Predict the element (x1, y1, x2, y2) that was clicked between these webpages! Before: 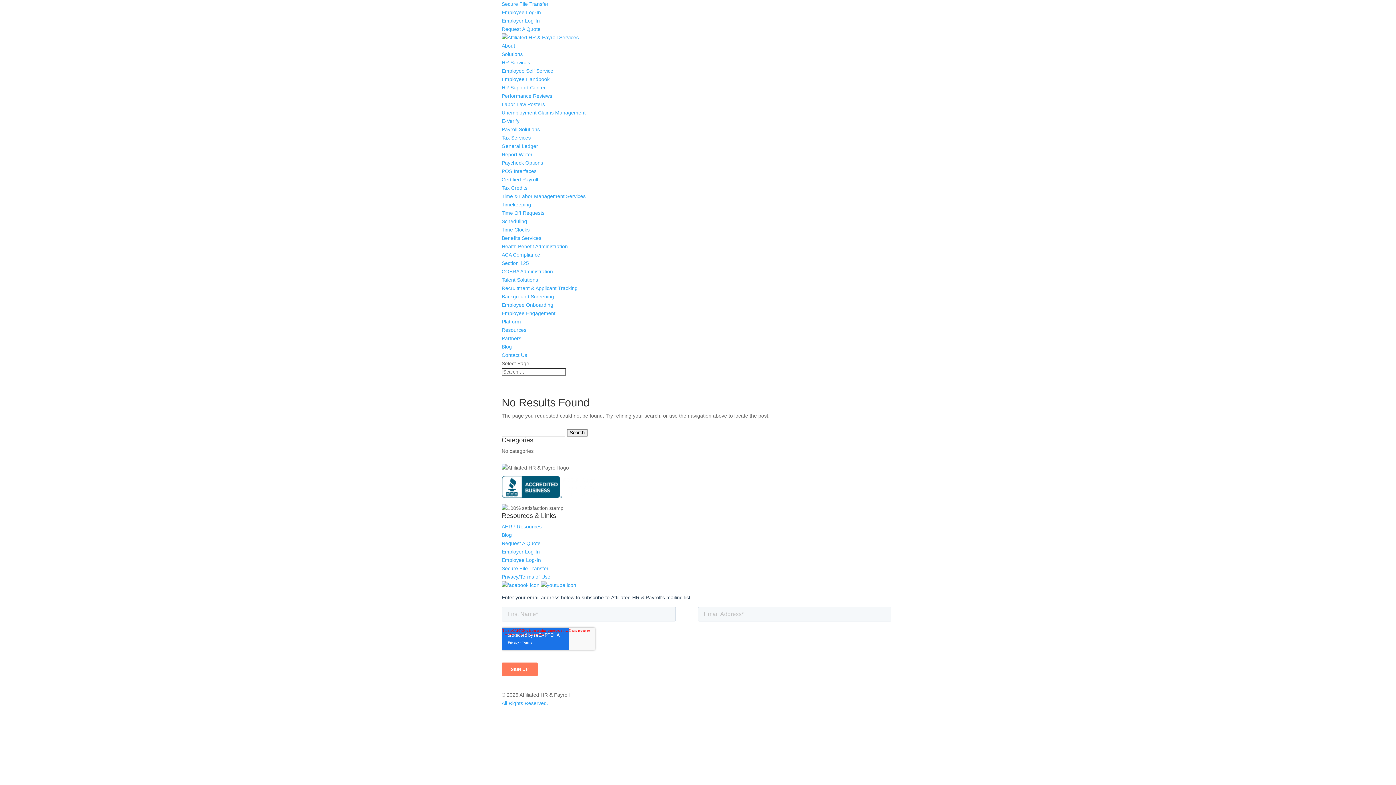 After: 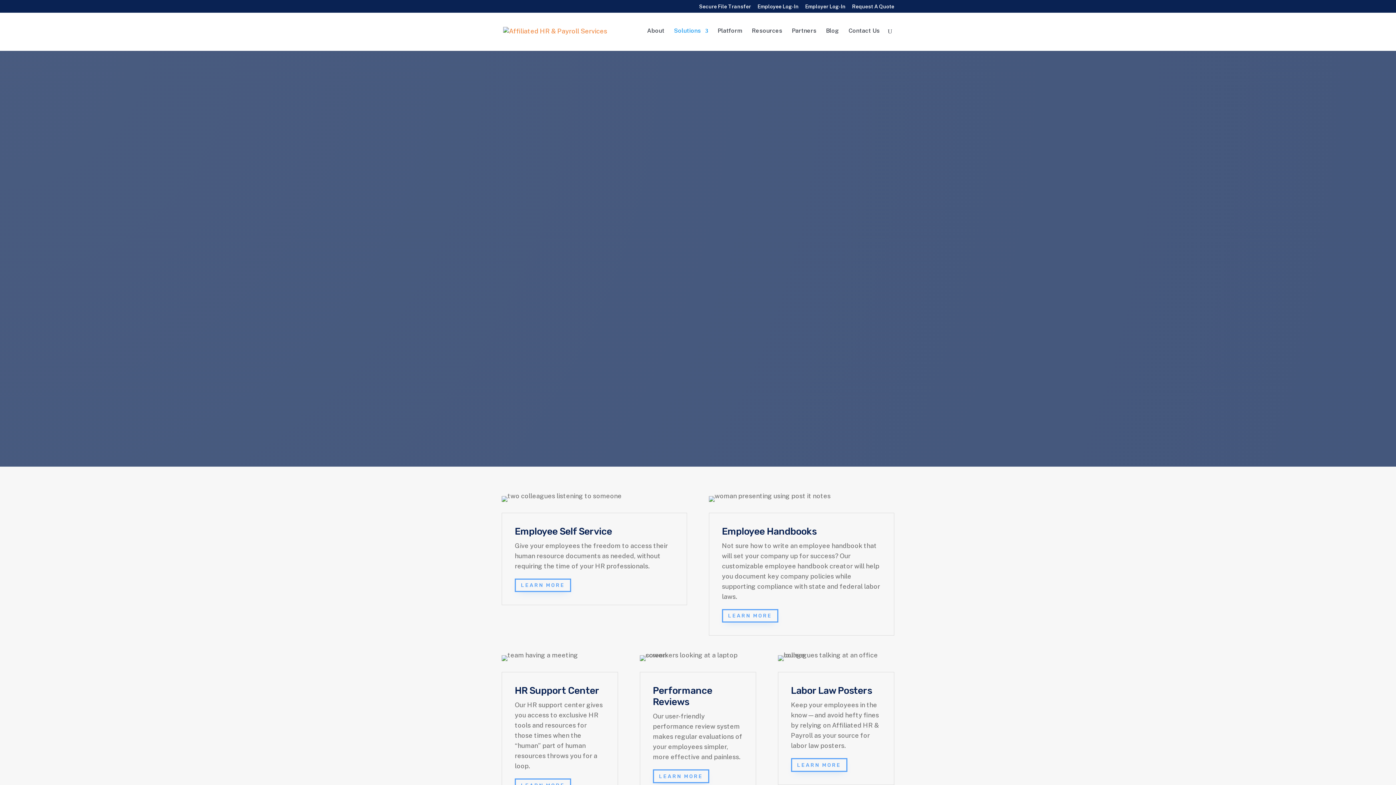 Action: label: HR Services bbox: (501, 59, 530, 65)